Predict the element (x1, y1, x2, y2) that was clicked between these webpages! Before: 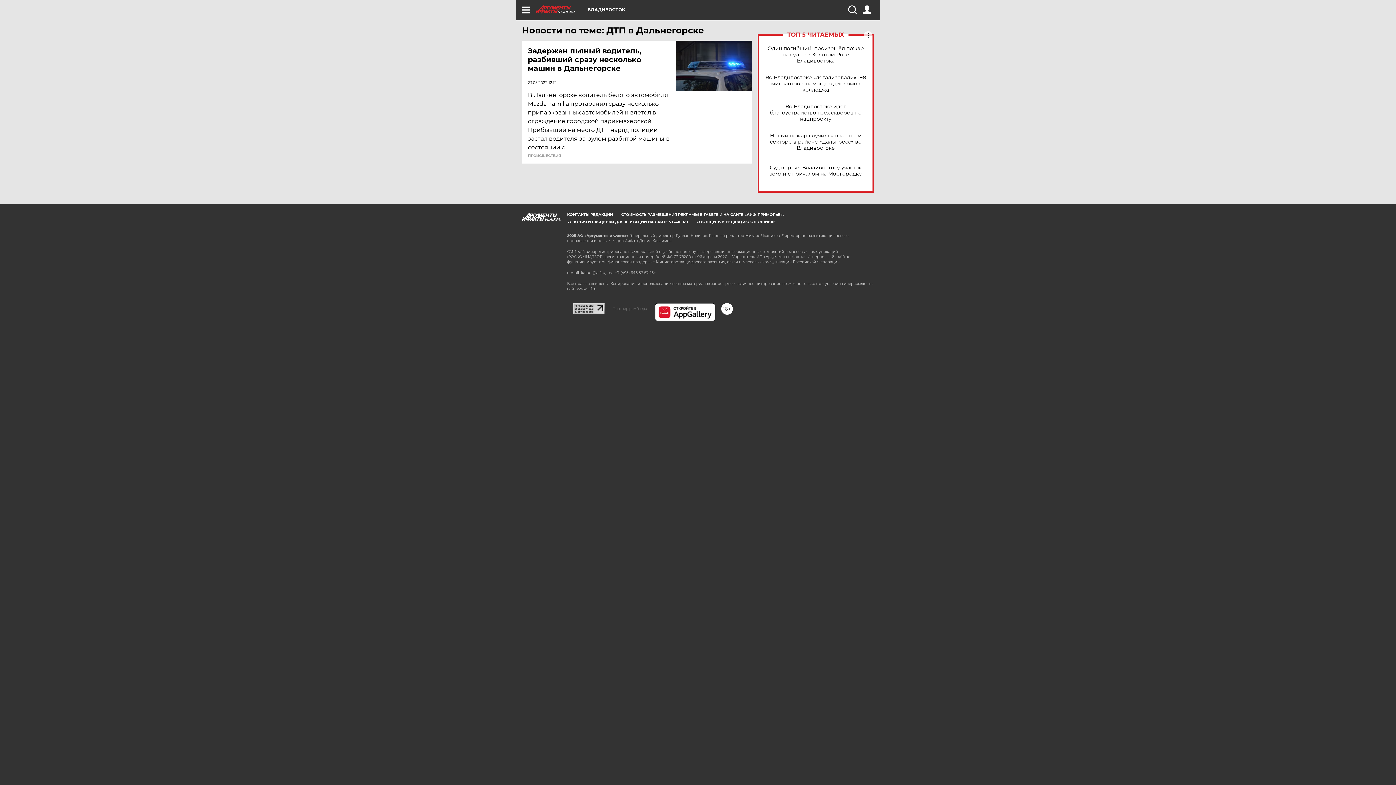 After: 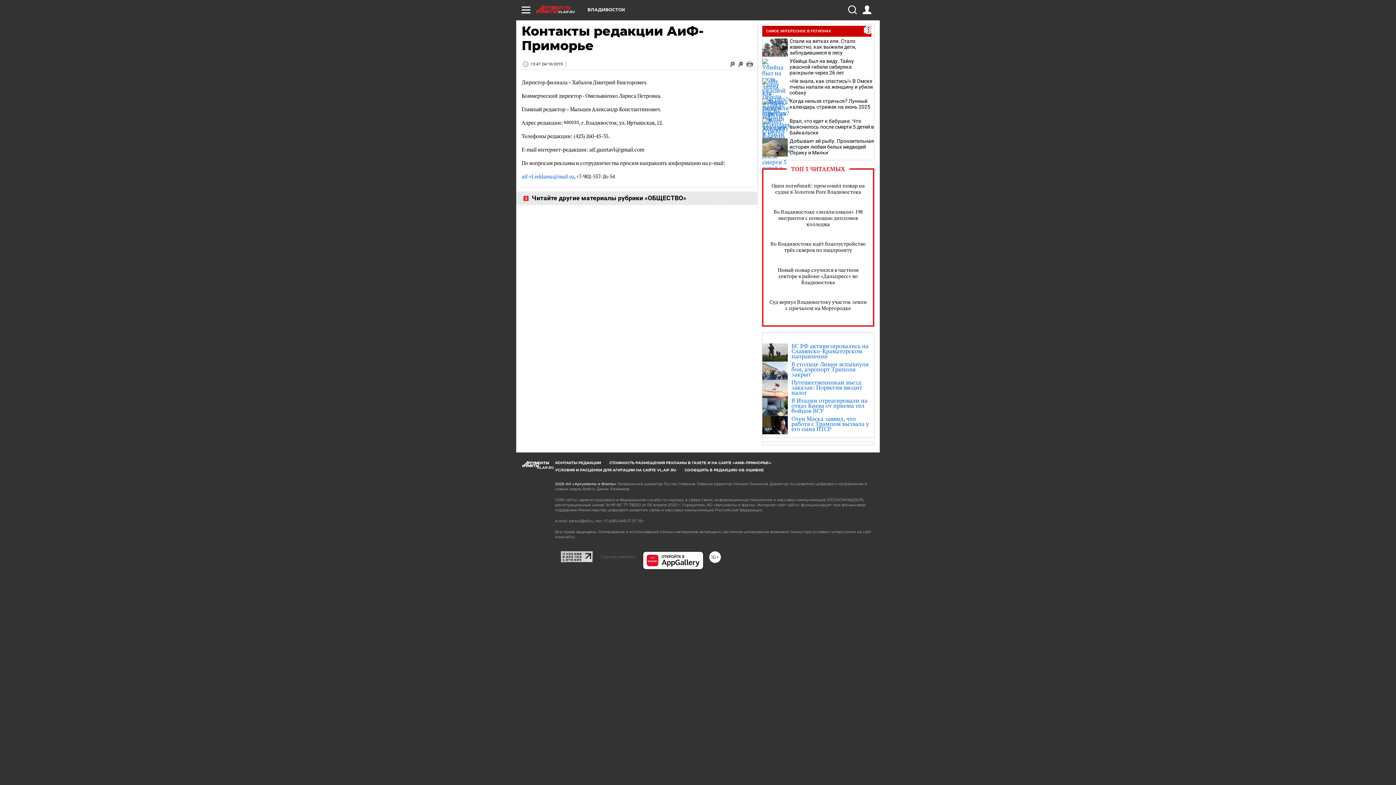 Action: bbox: (567, 212, 613, 217) label: КОНТАКТЫ РЕДАКЦИИ